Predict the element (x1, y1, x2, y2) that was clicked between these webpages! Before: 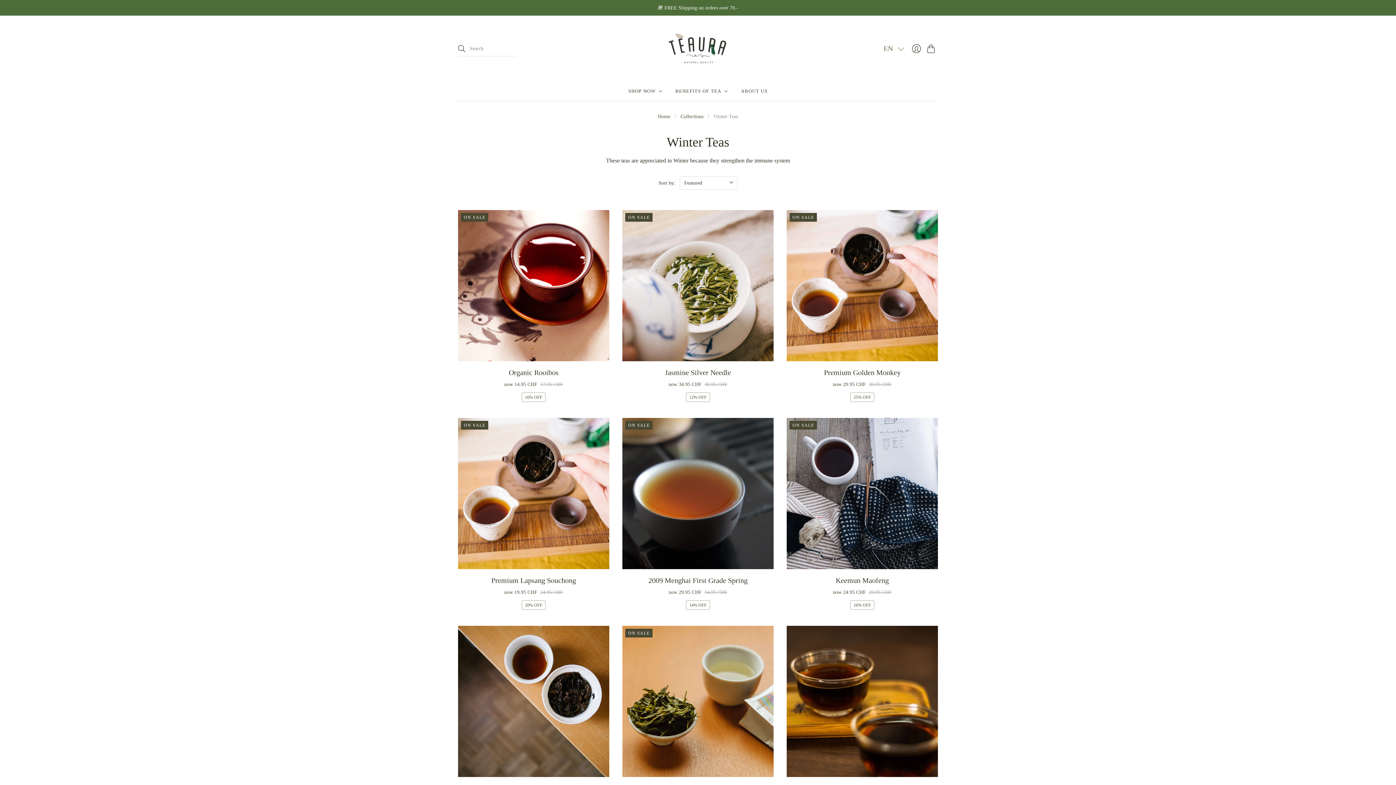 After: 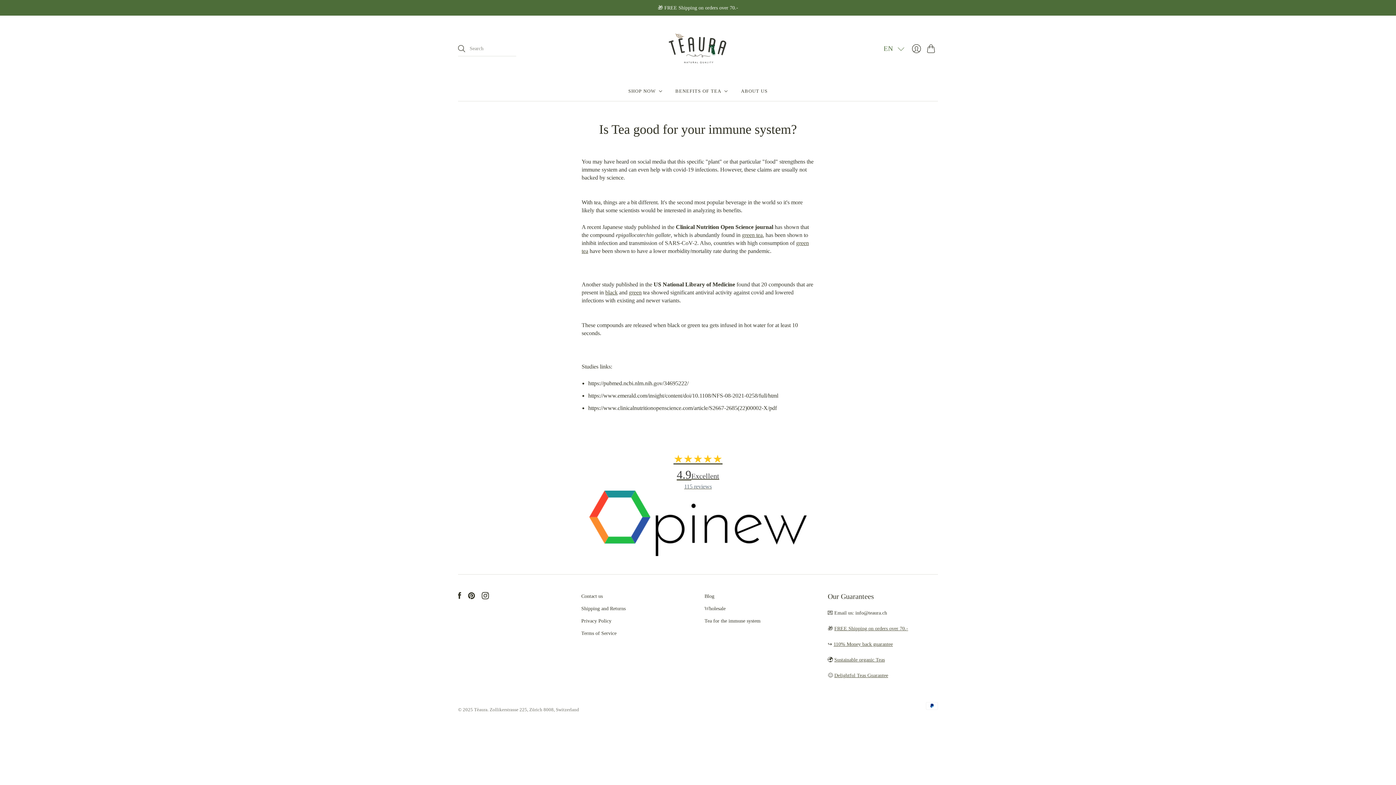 Action: label: 🎁 FREE Shipping on orders over 70.- bbox: (0, 0, 1396, 15)